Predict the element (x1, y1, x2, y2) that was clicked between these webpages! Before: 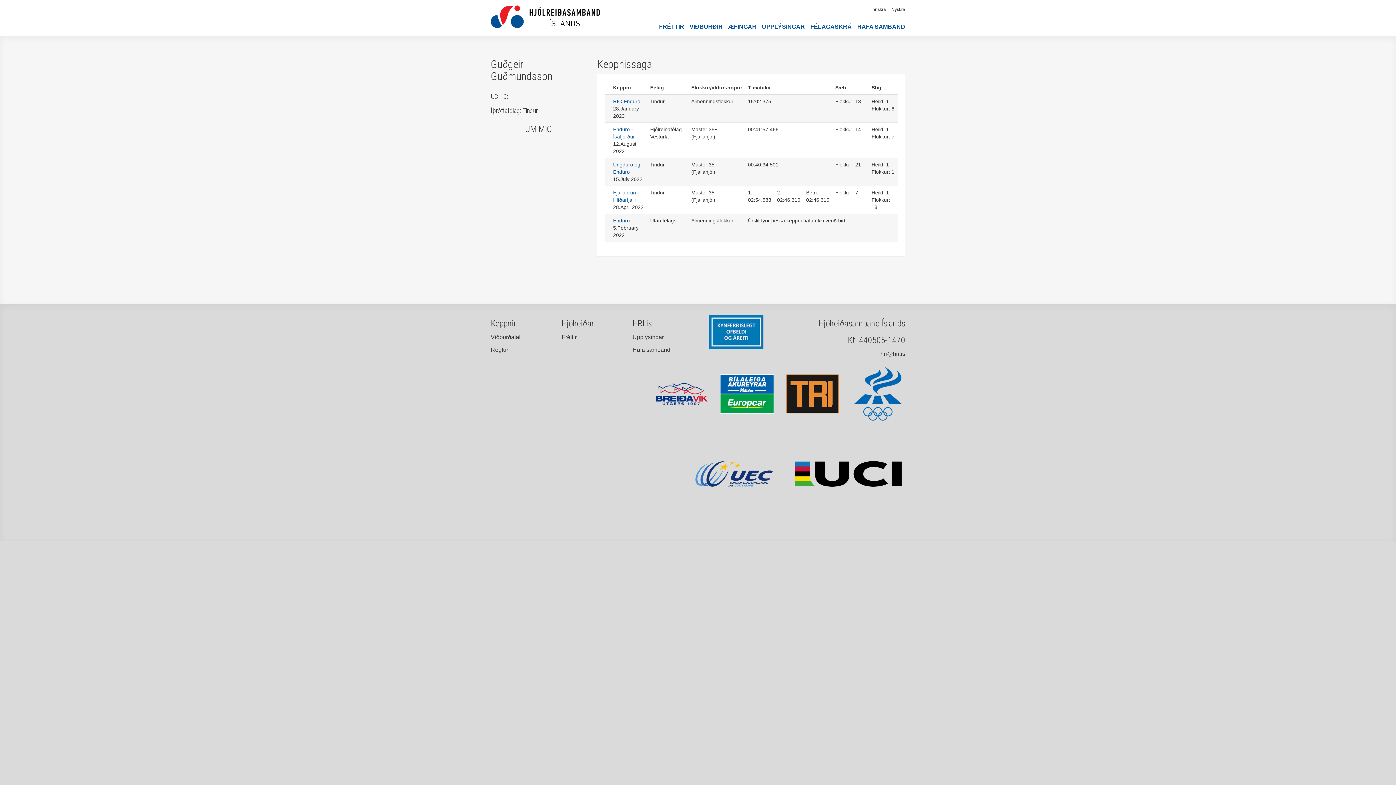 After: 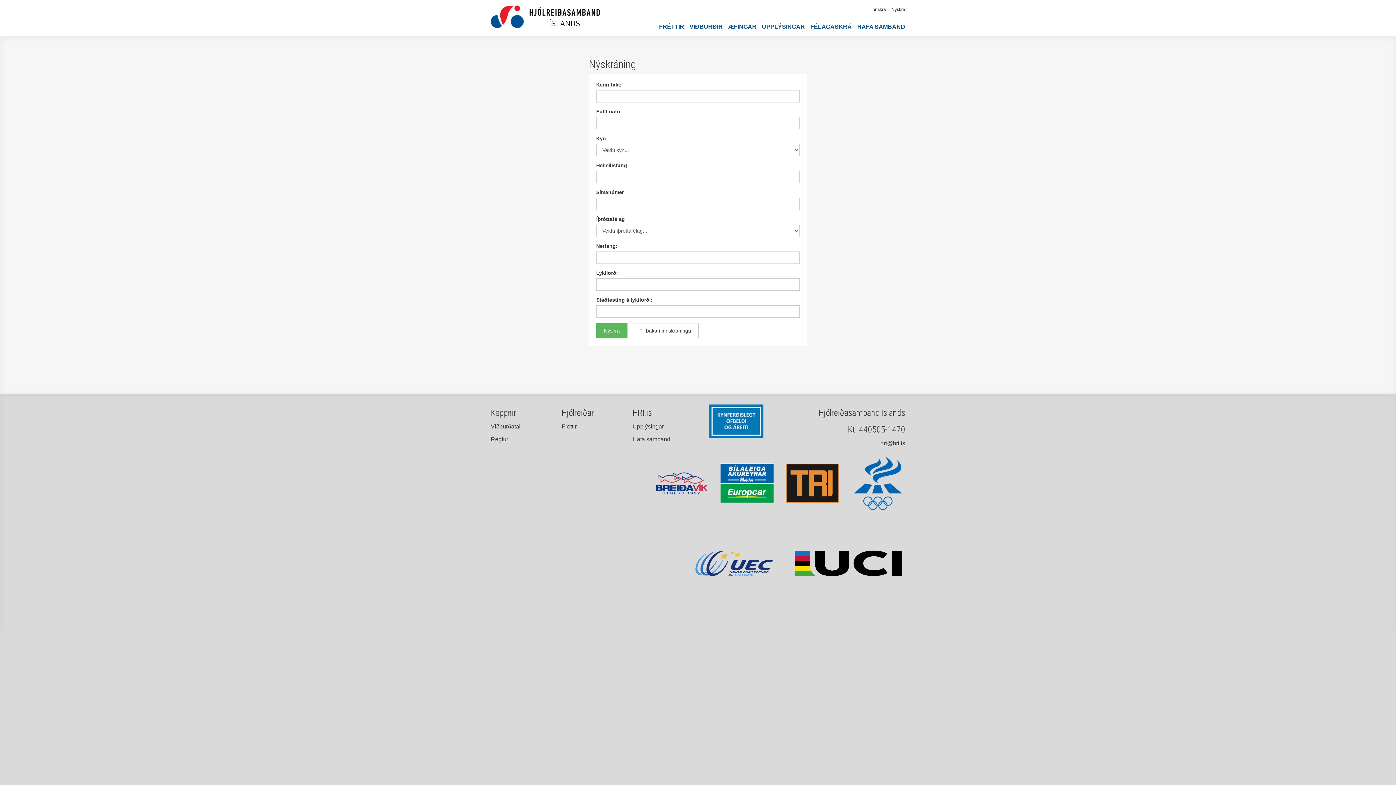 Action: bbox: (891, 6, 905, 12) label: Nýskrá